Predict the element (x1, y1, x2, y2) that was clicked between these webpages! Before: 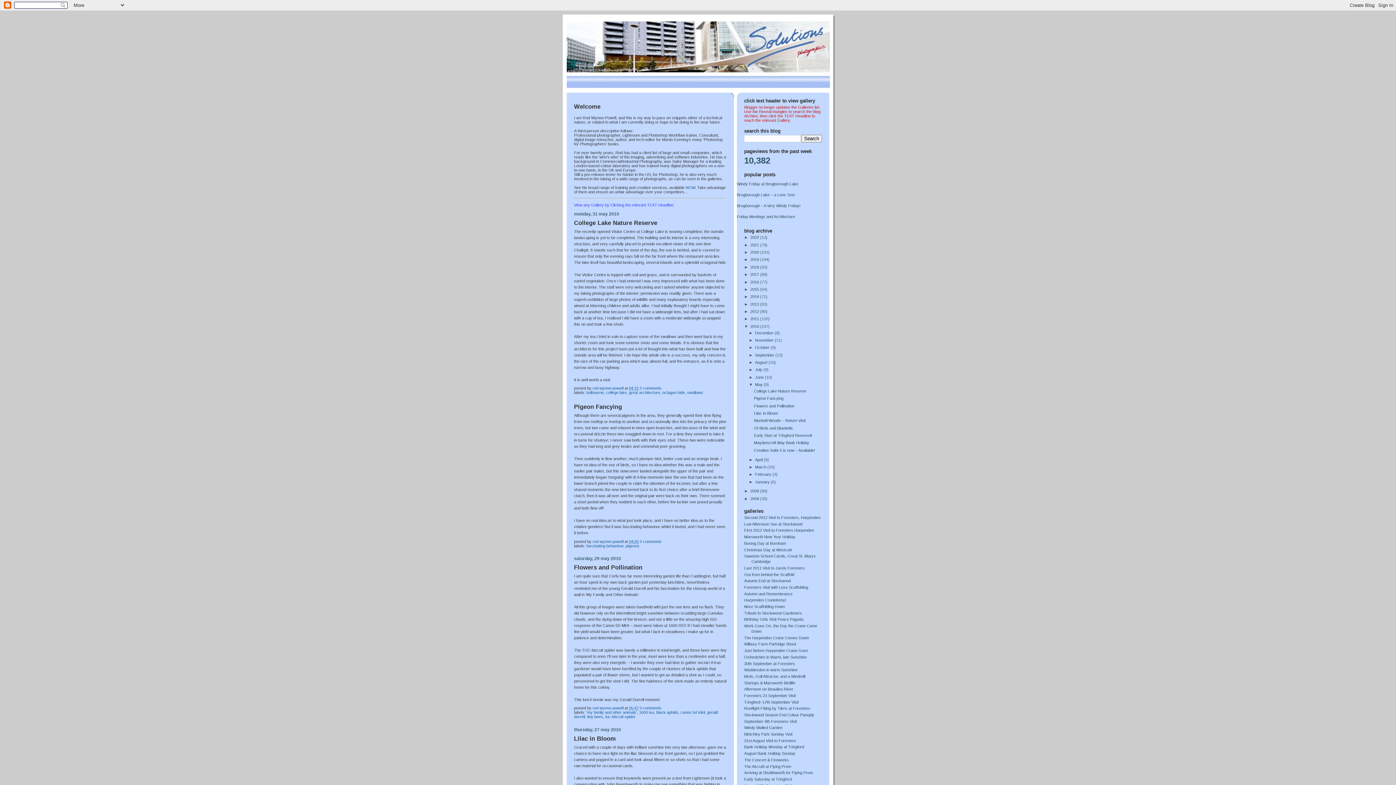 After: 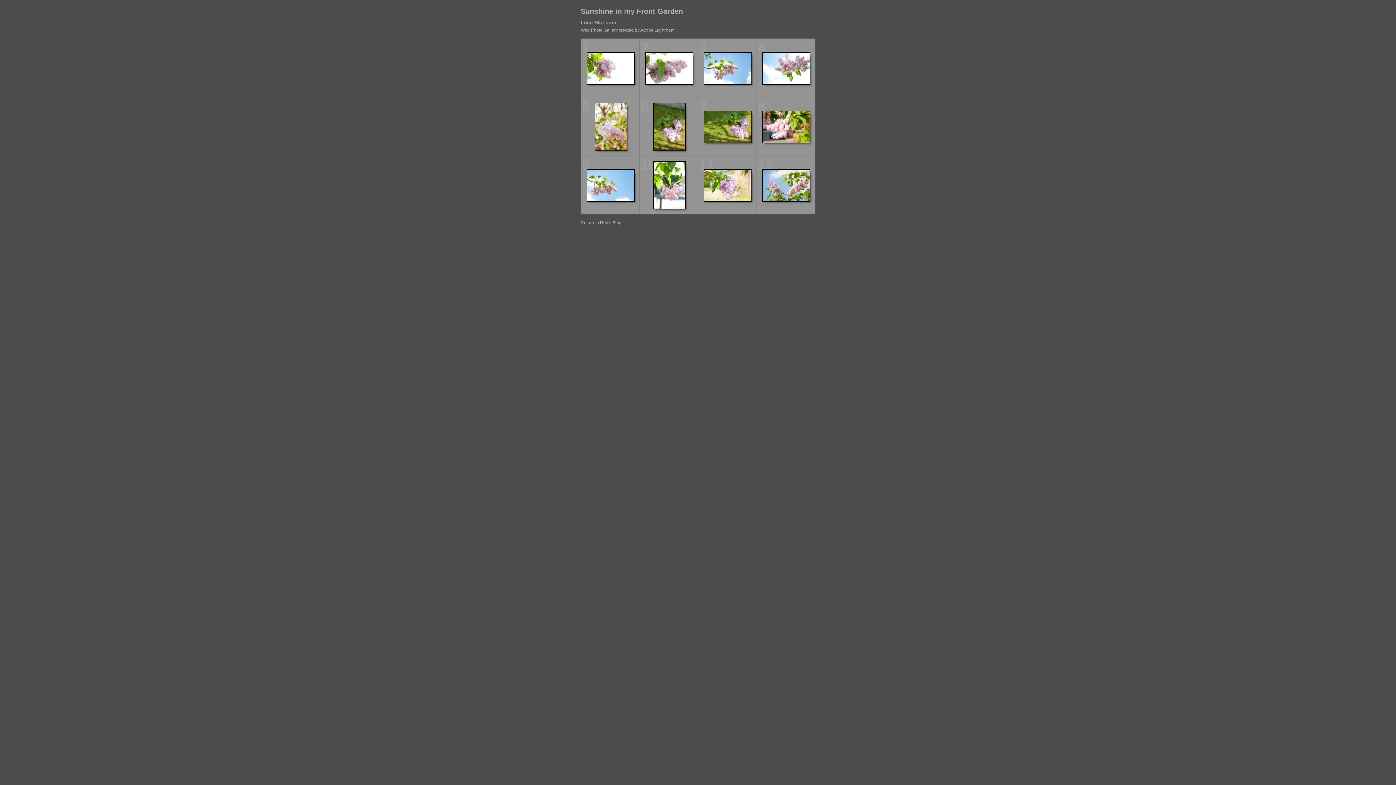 Action: label: Lilac in Bloom bbox: (574, 735, 616, 742)